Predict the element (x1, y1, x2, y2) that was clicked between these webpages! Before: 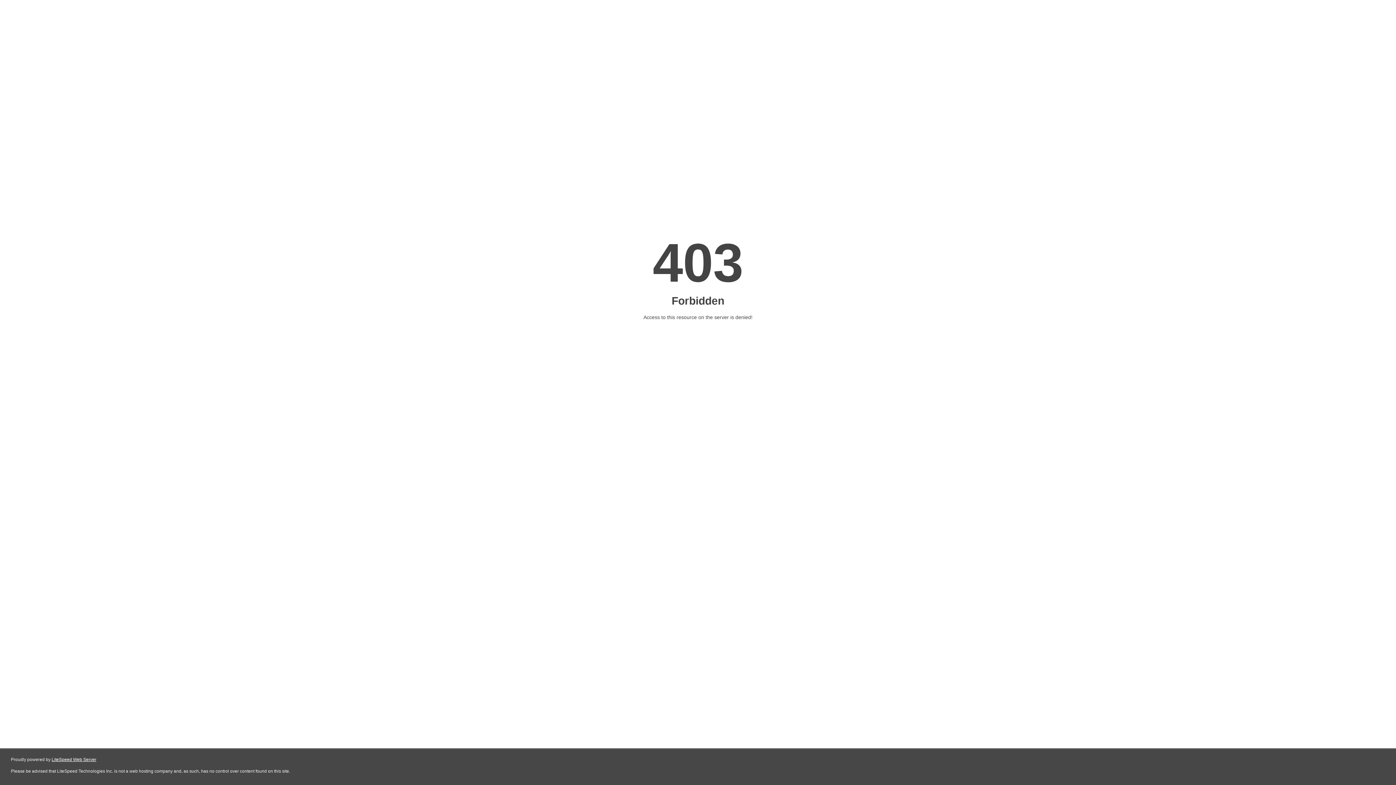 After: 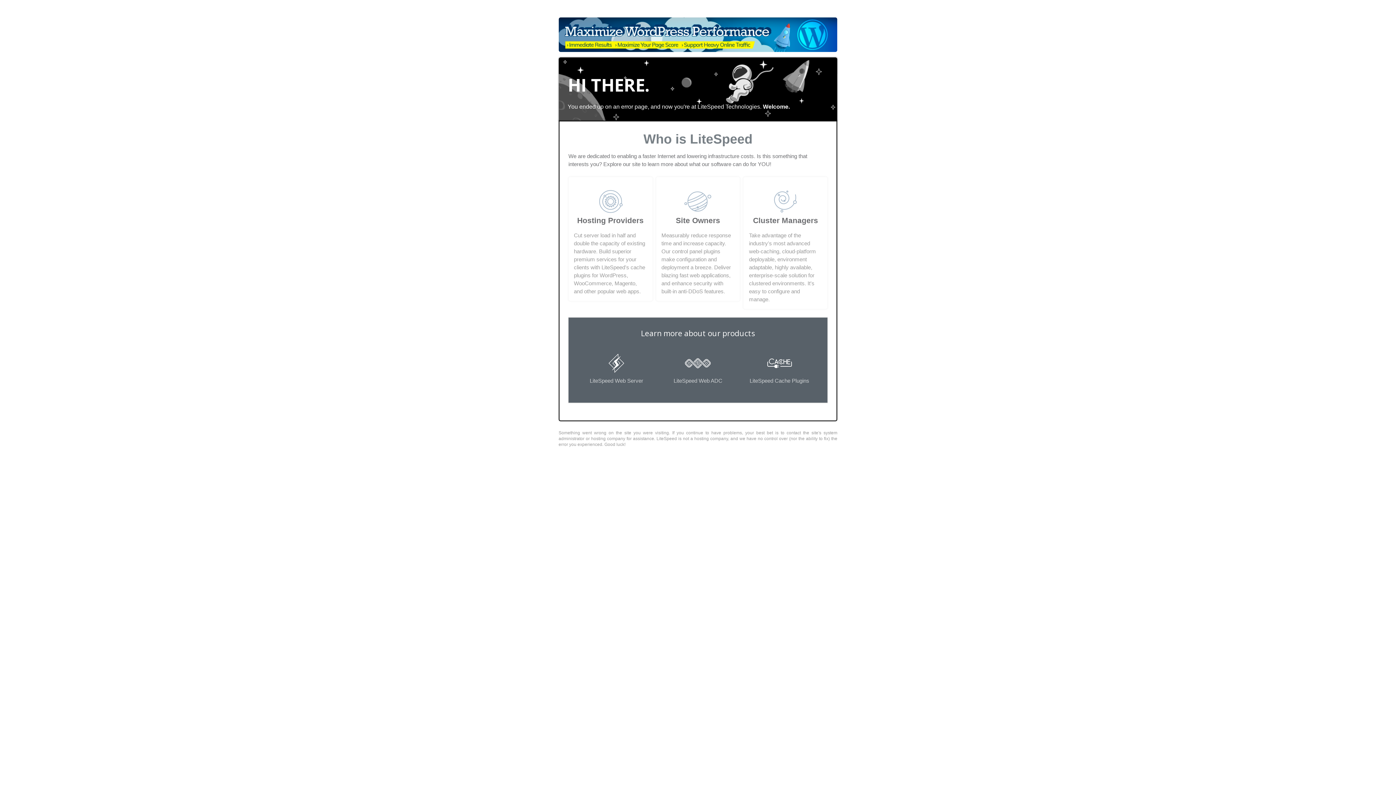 Action: bbox: (51, 757, 96, 762) label: LiteSpeed Web Server